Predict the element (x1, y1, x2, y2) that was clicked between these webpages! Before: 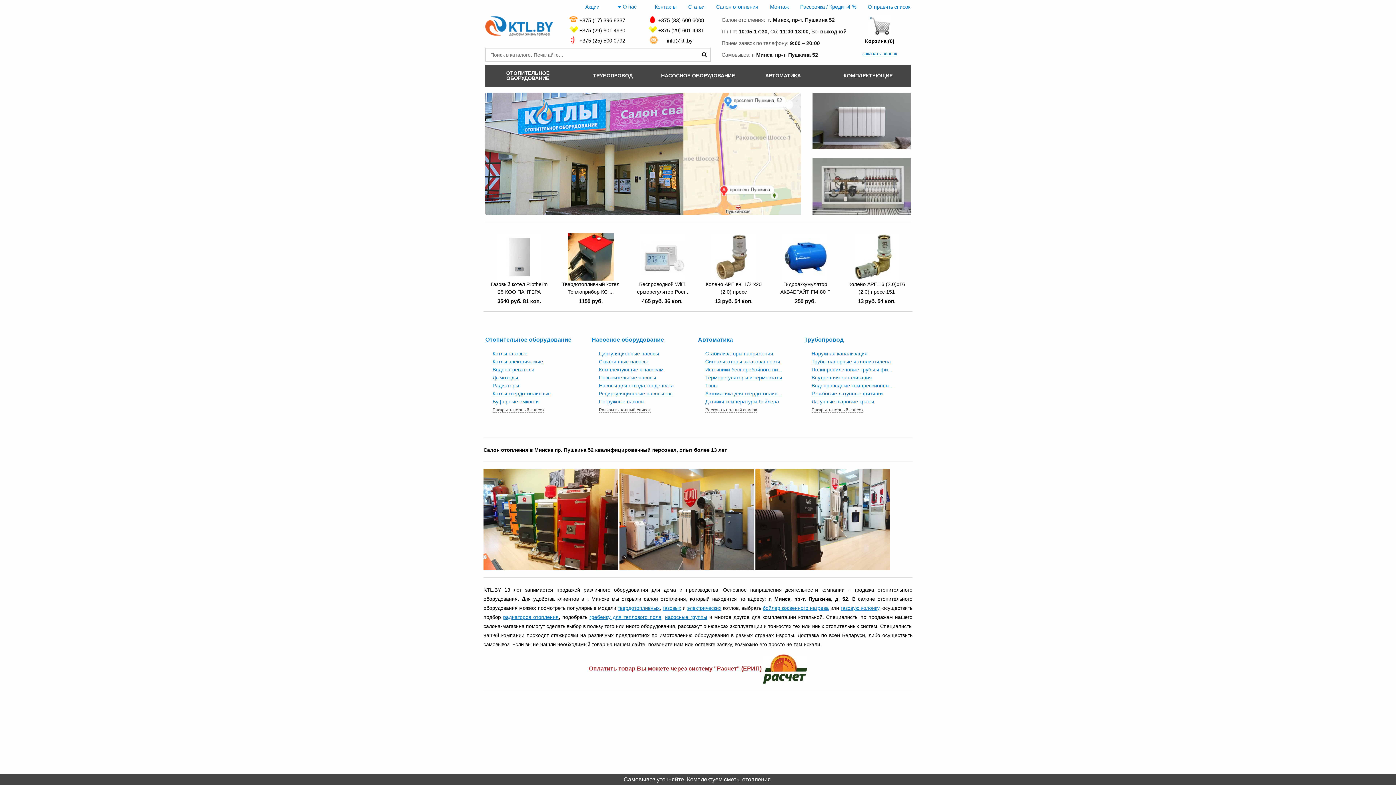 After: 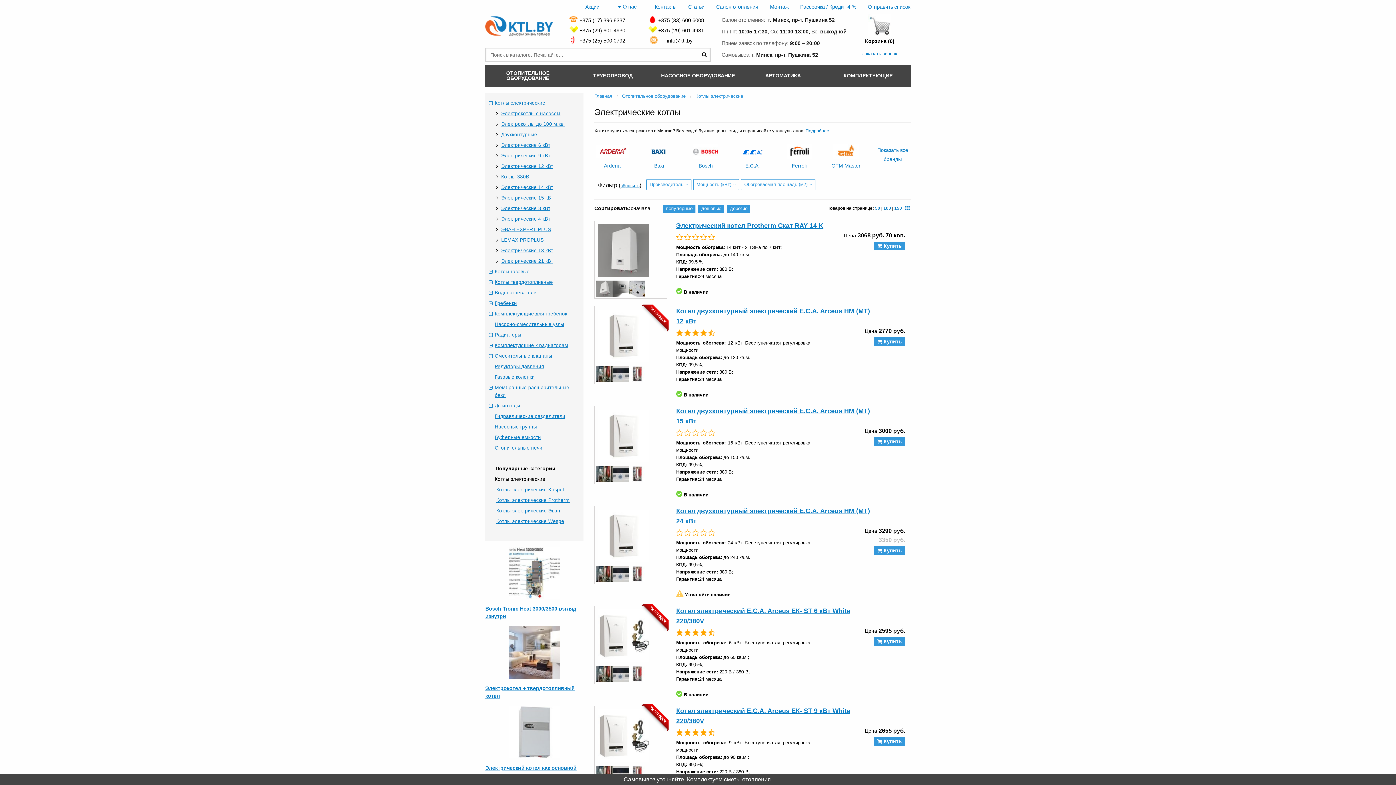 Action: label: Котлы электрические bbox: (492, 358, 543, 364)